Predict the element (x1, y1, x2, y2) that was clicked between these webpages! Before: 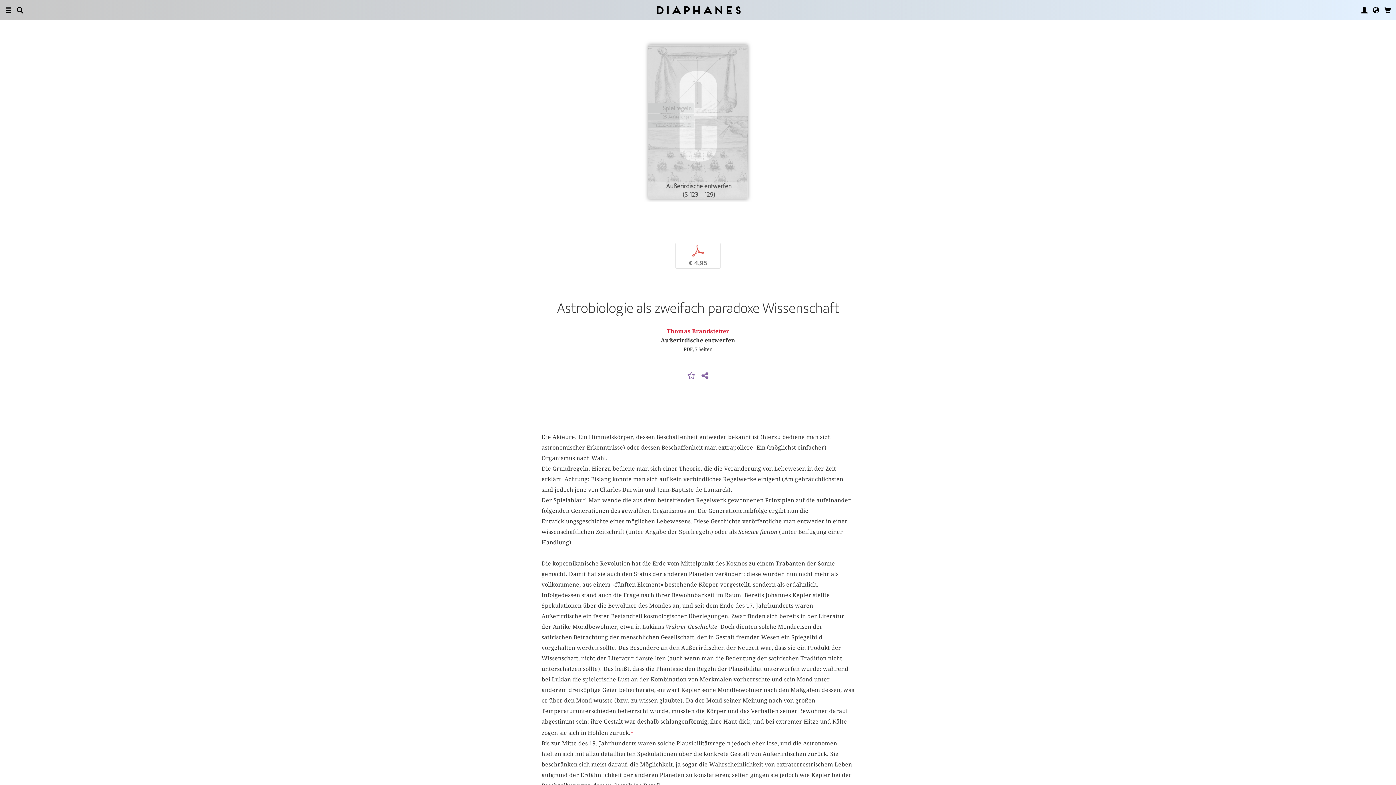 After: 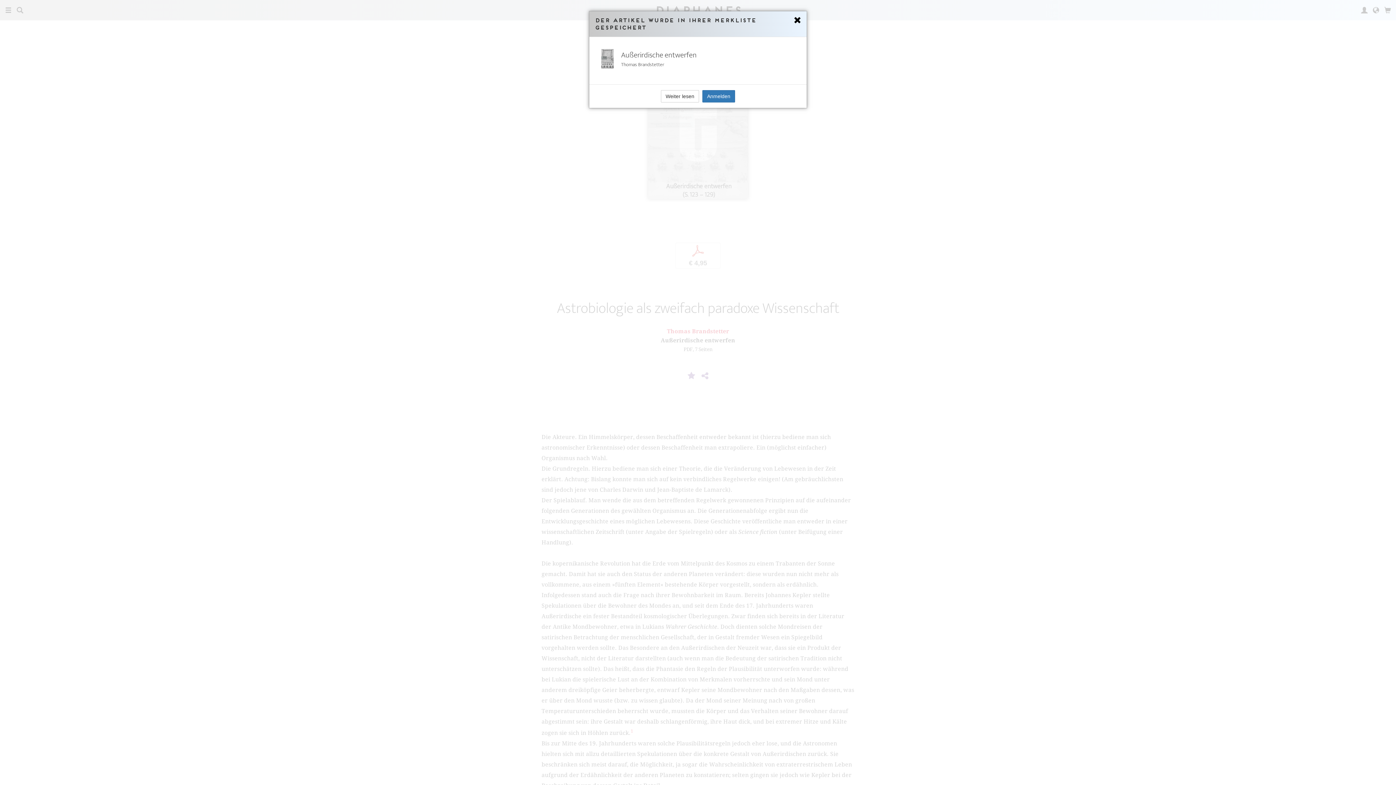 Action: bbox: (685, 372, 697, 380)